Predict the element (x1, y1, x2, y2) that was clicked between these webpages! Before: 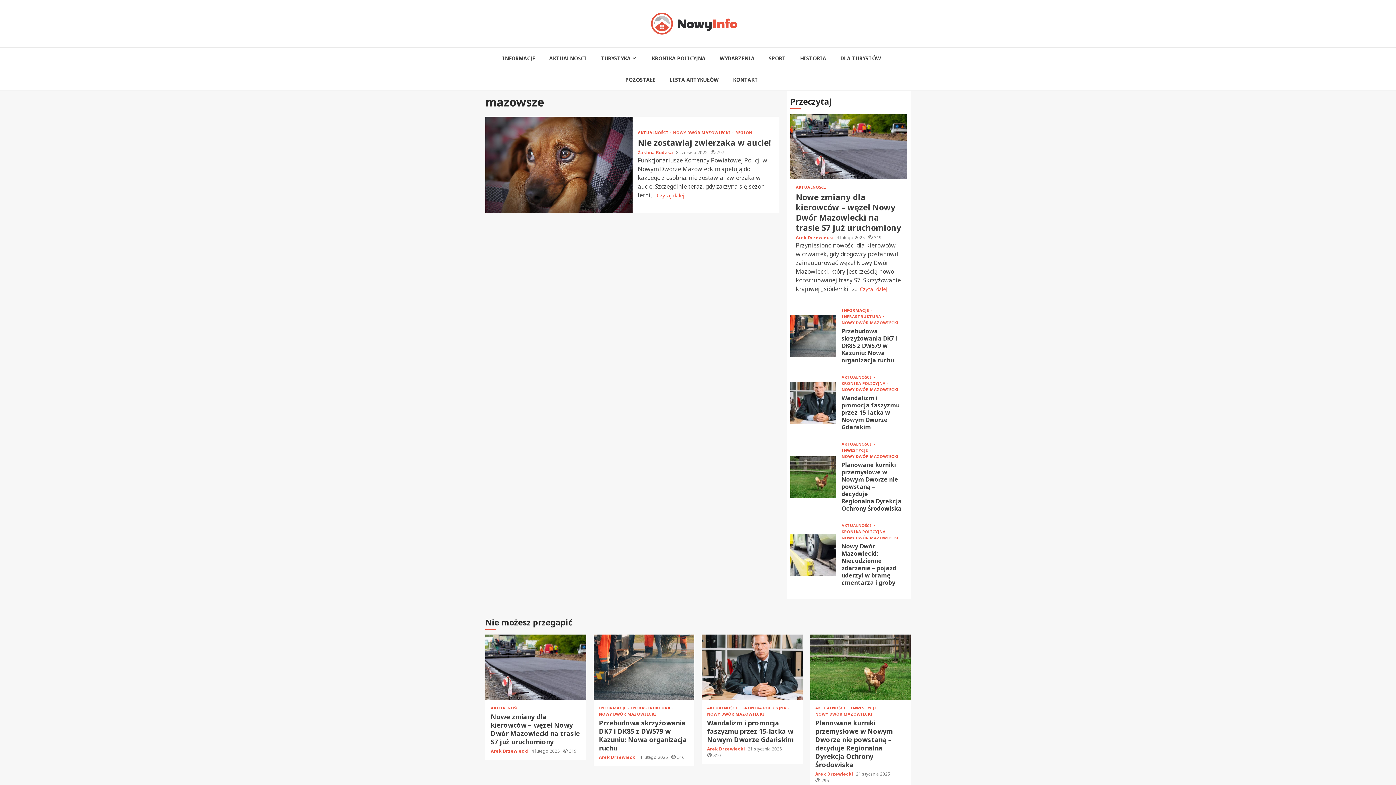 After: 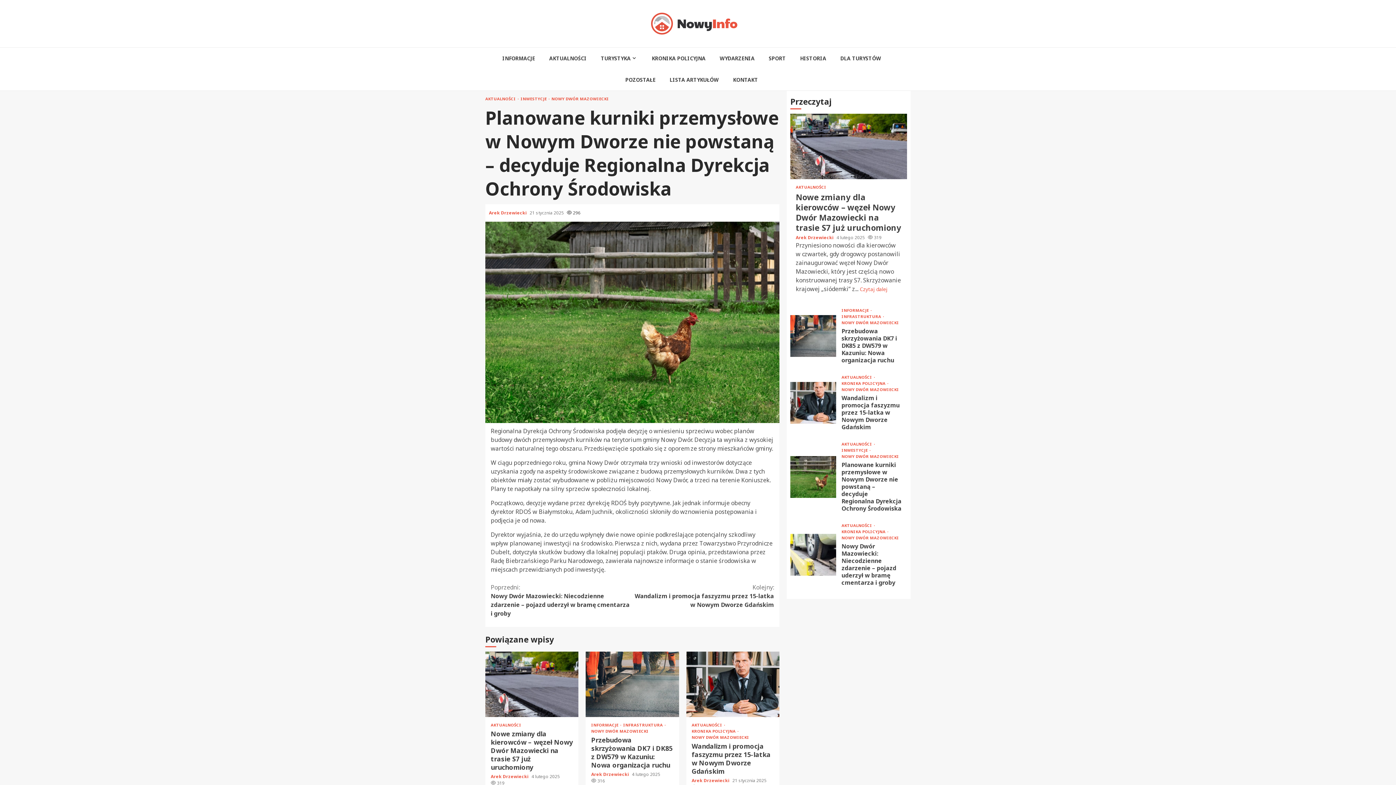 Action: bbox: (790, 456, 836, 498) label:  Planowane kurniki przemysłowe w Nowym Dworze nie powstaną – decyduje Regionalna Dyrekcja Ochrony Środowiska